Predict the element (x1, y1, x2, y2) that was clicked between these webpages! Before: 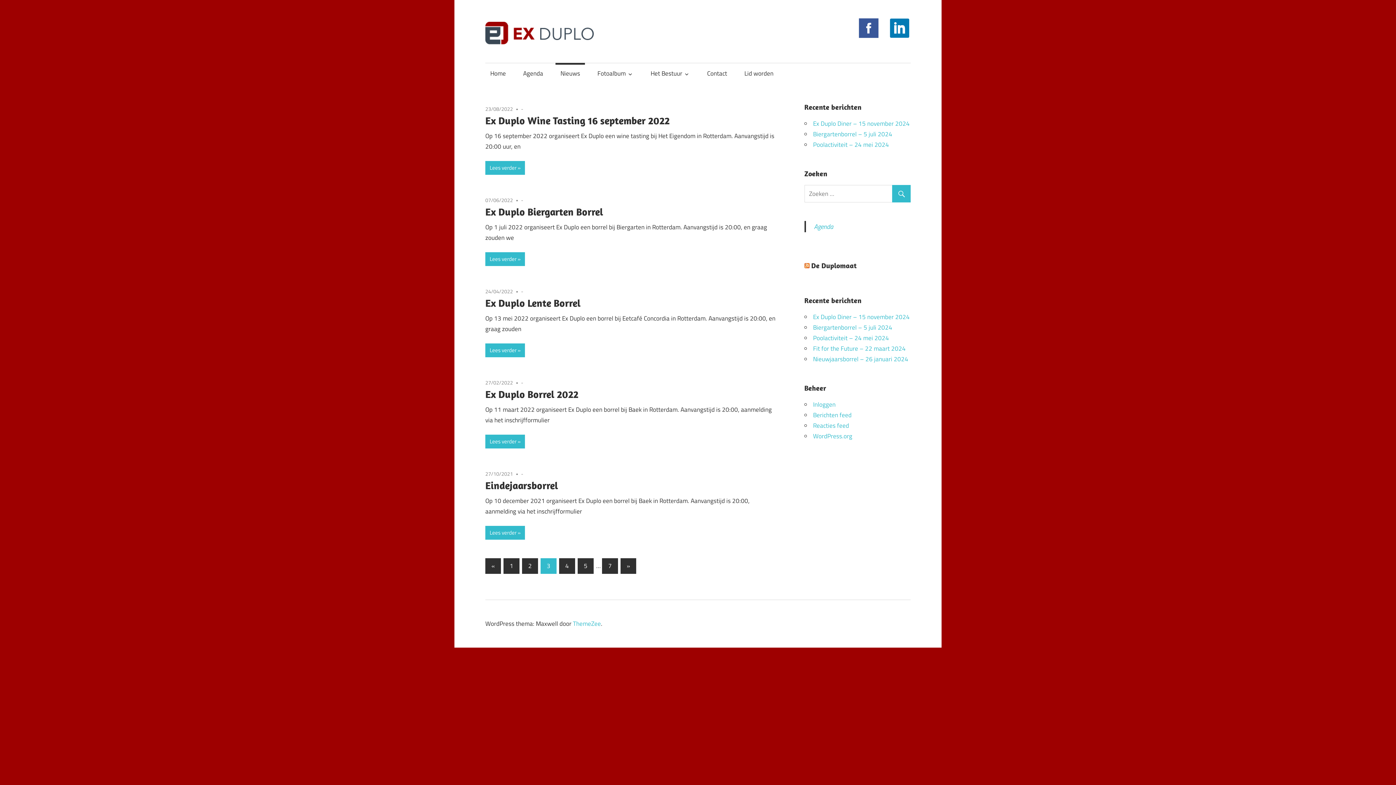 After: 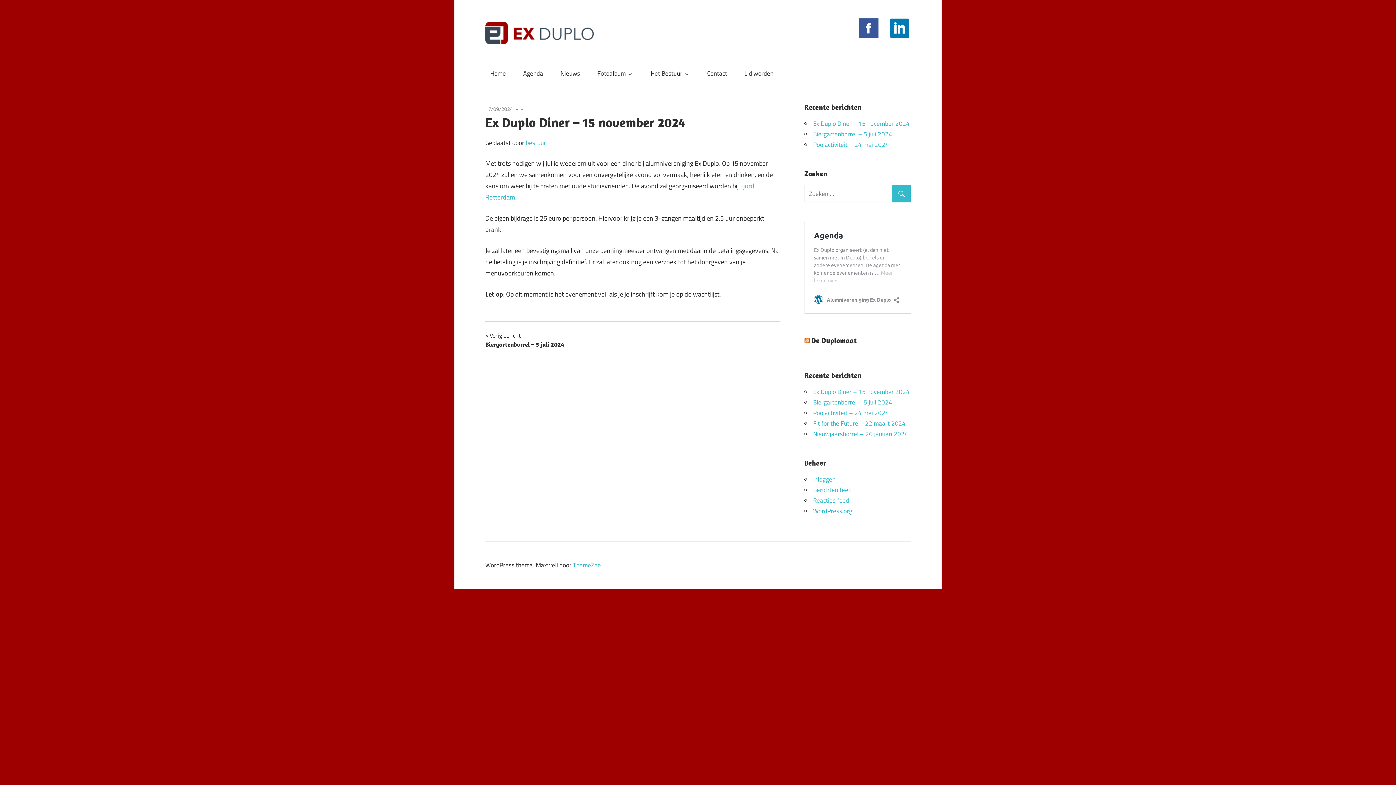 Action: label: Ex Duplo Diner – 15 november 2024 bbox: (813, 312, 910, 321)